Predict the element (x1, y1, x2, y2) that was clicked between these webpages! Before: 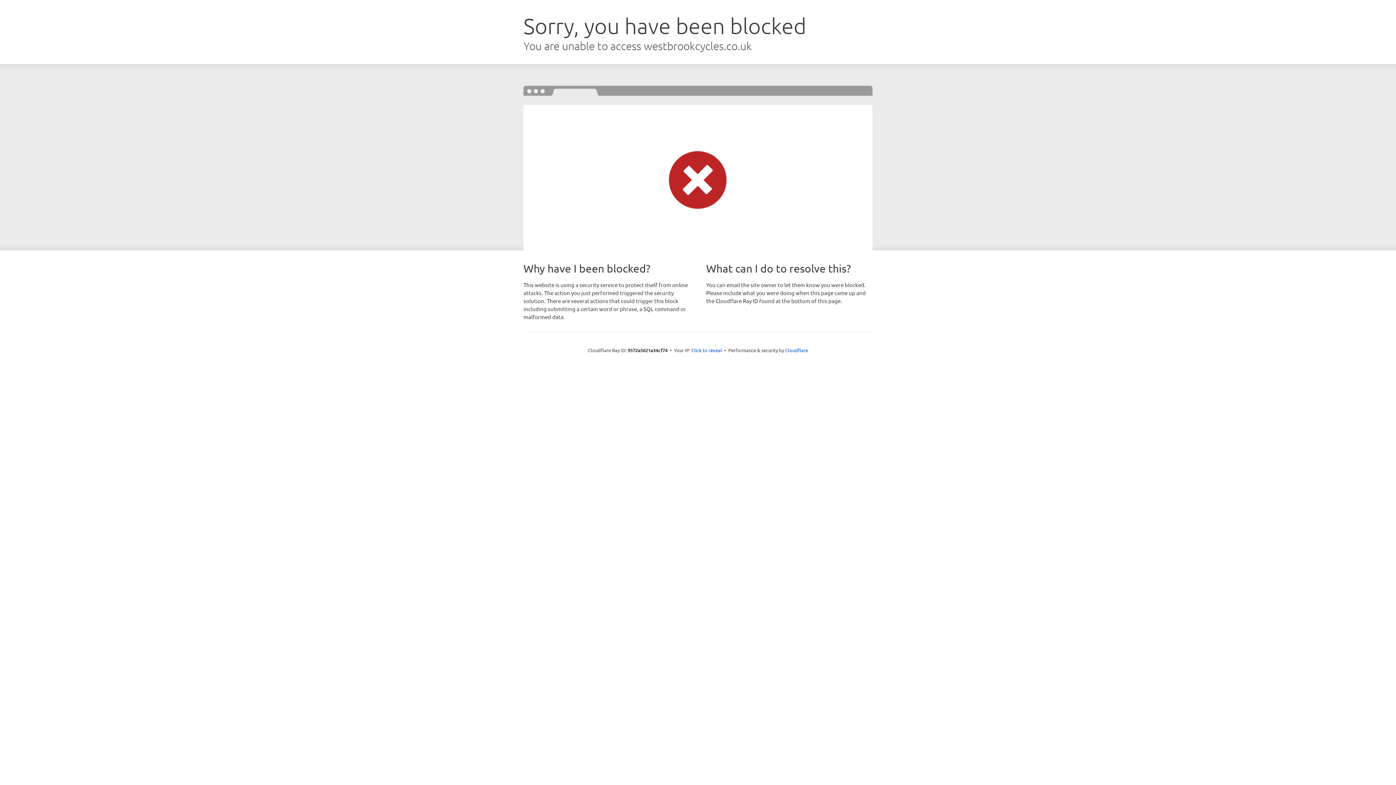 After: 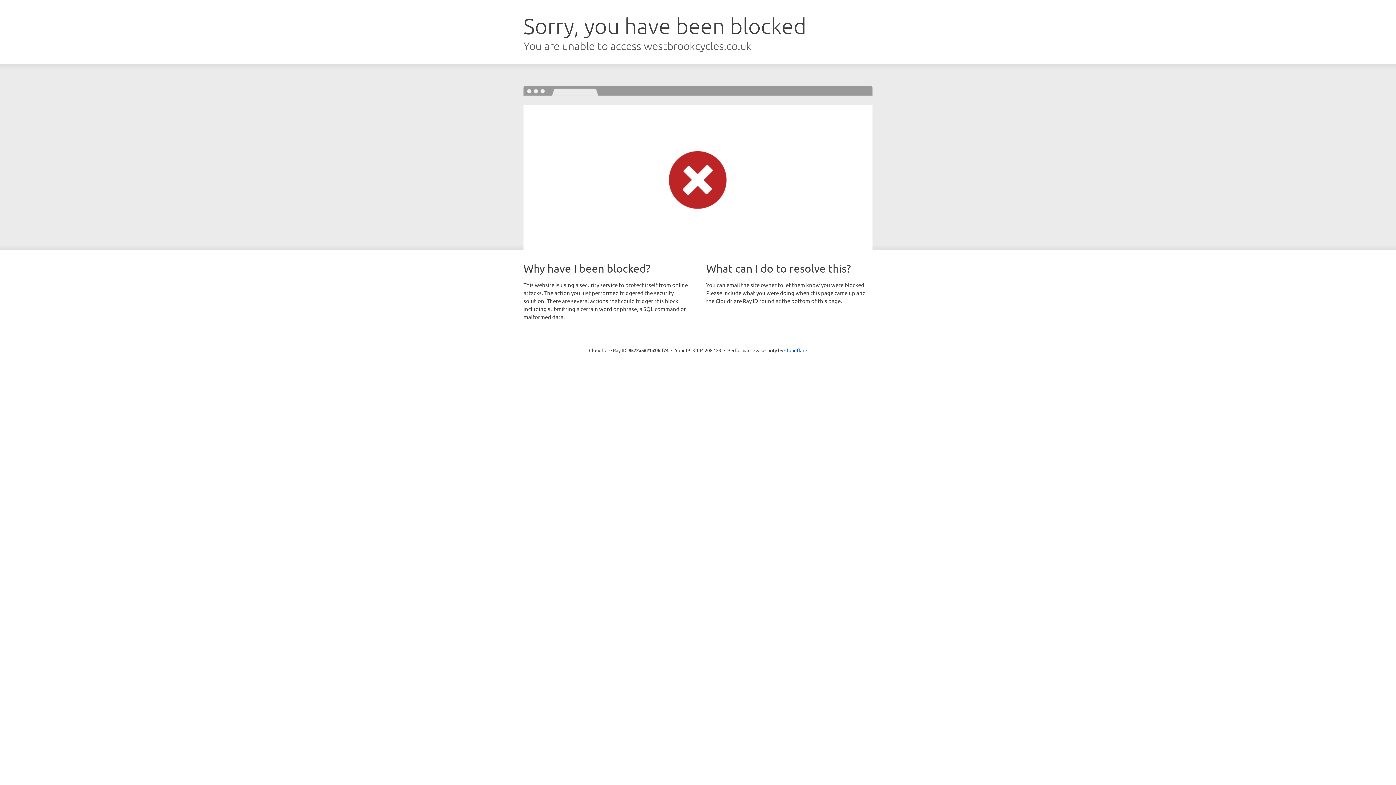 Action: bbox: (691, 346, 722, 353) label: Click to reveal